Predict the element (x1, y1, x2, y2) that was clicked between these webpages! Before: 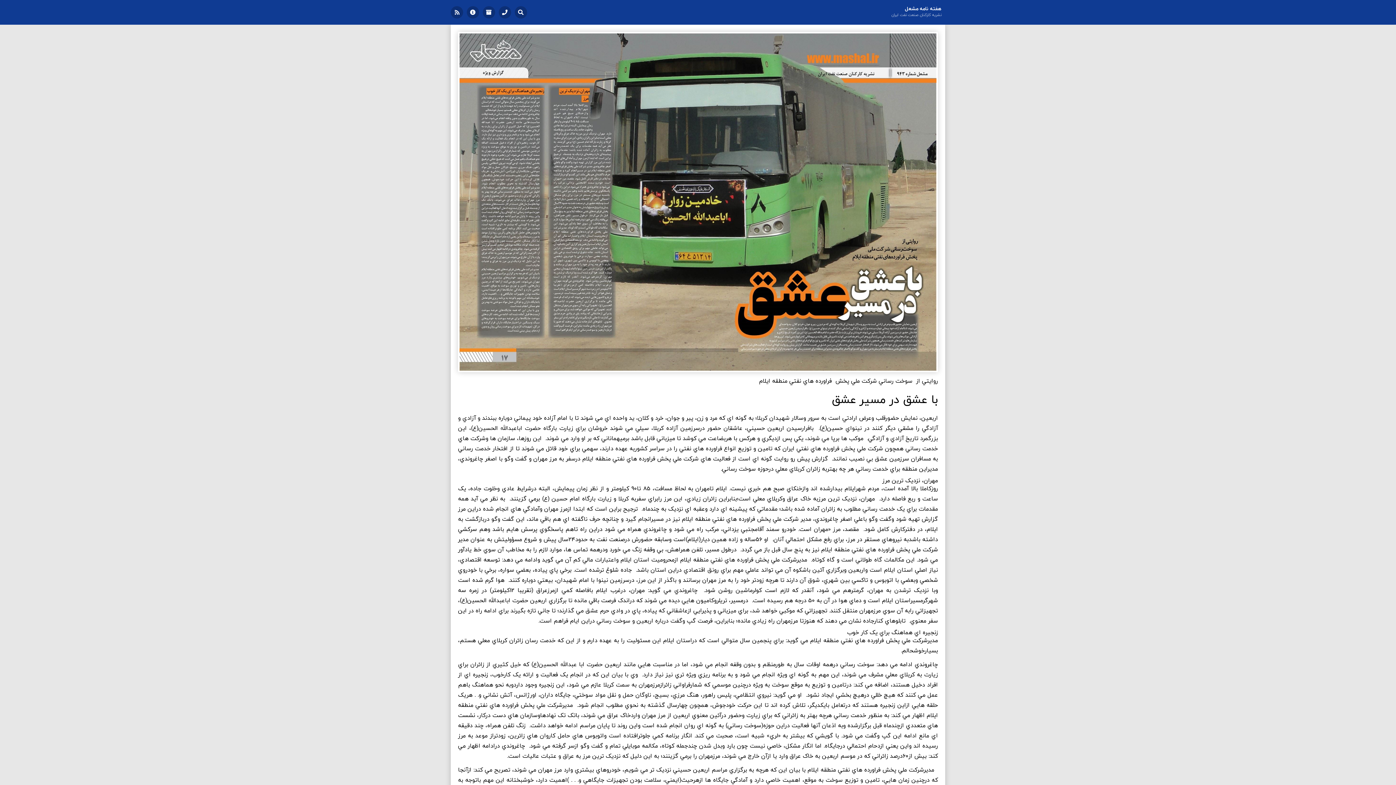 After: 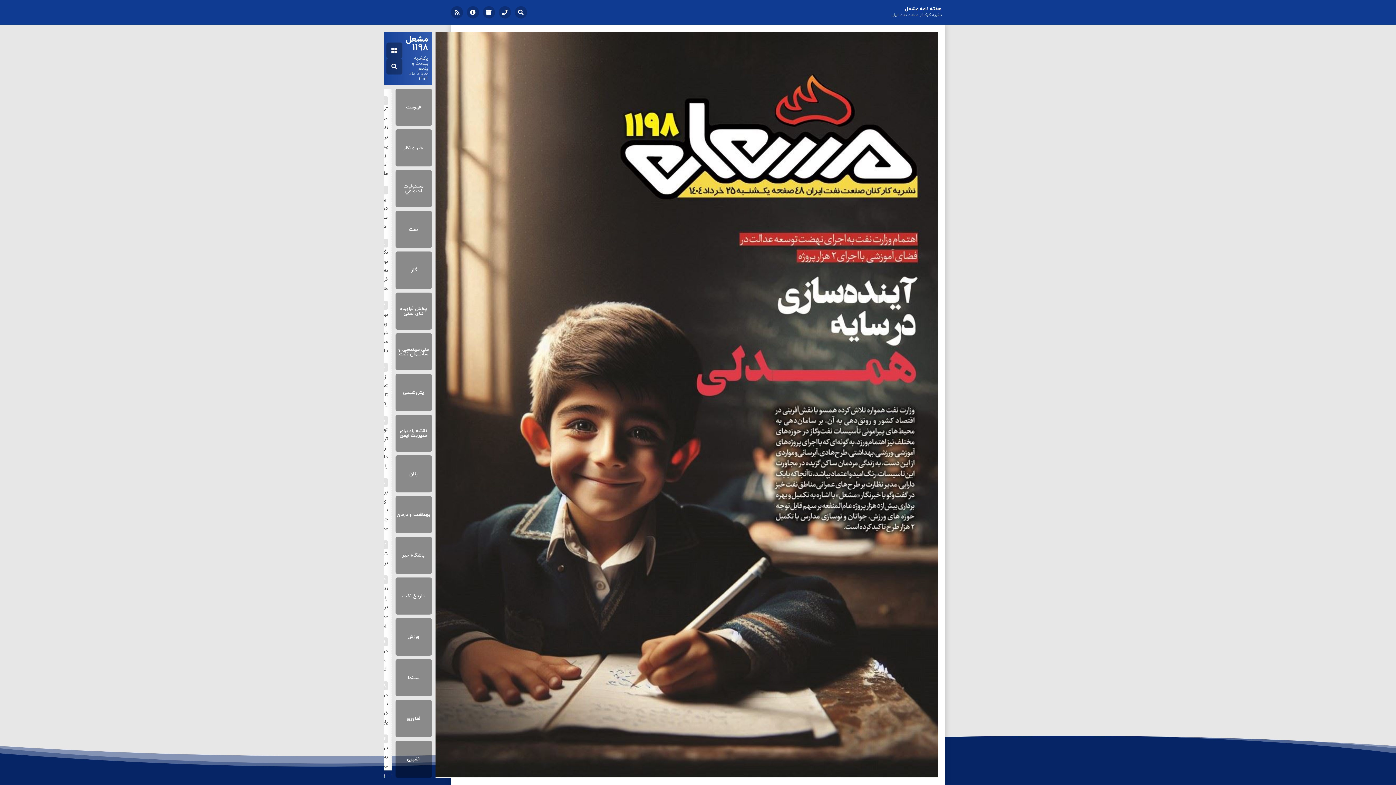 Action: bbox: (466, 6, 479, 18)